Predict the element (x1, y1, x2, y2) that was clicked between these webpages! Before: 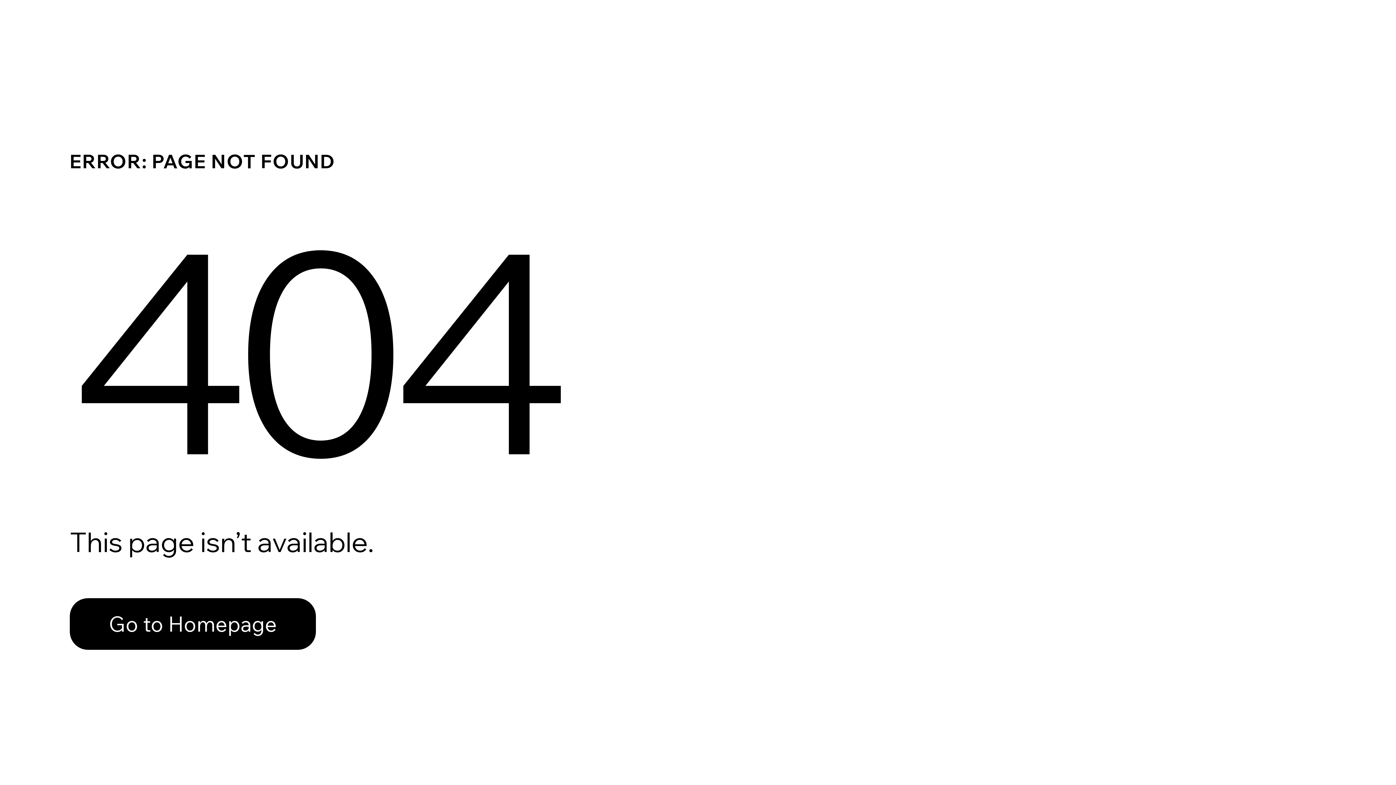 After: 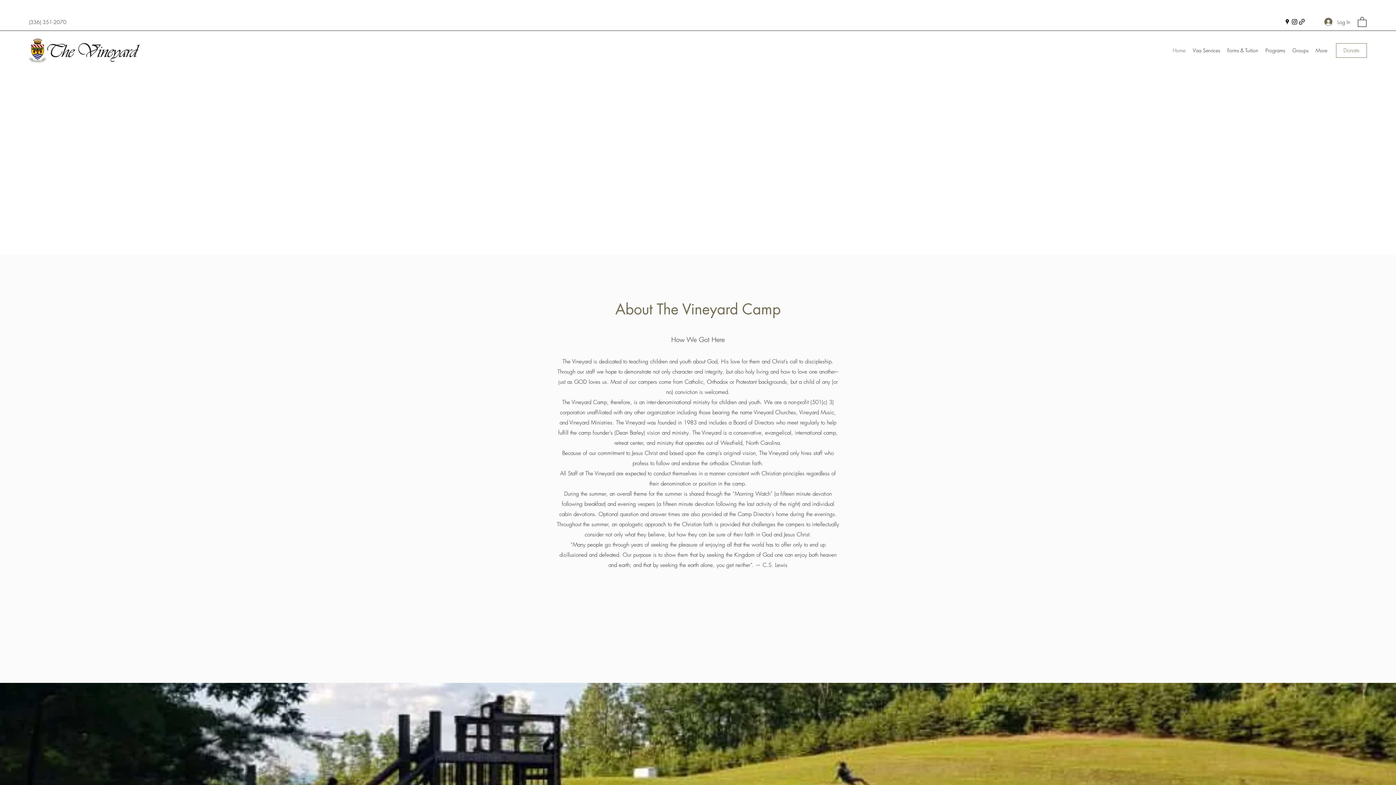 Action: label: Go to Homepage bbox: (69, 598, 316, 650)